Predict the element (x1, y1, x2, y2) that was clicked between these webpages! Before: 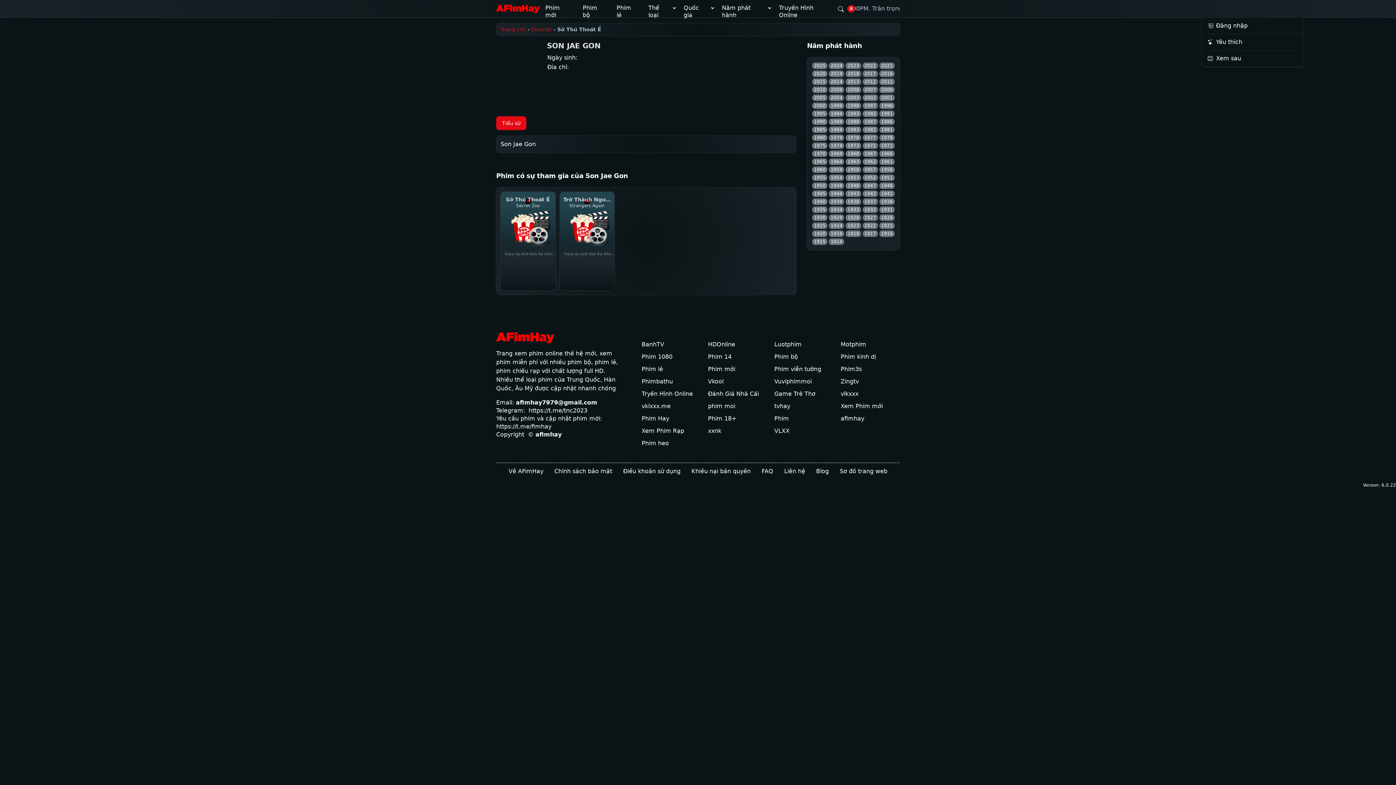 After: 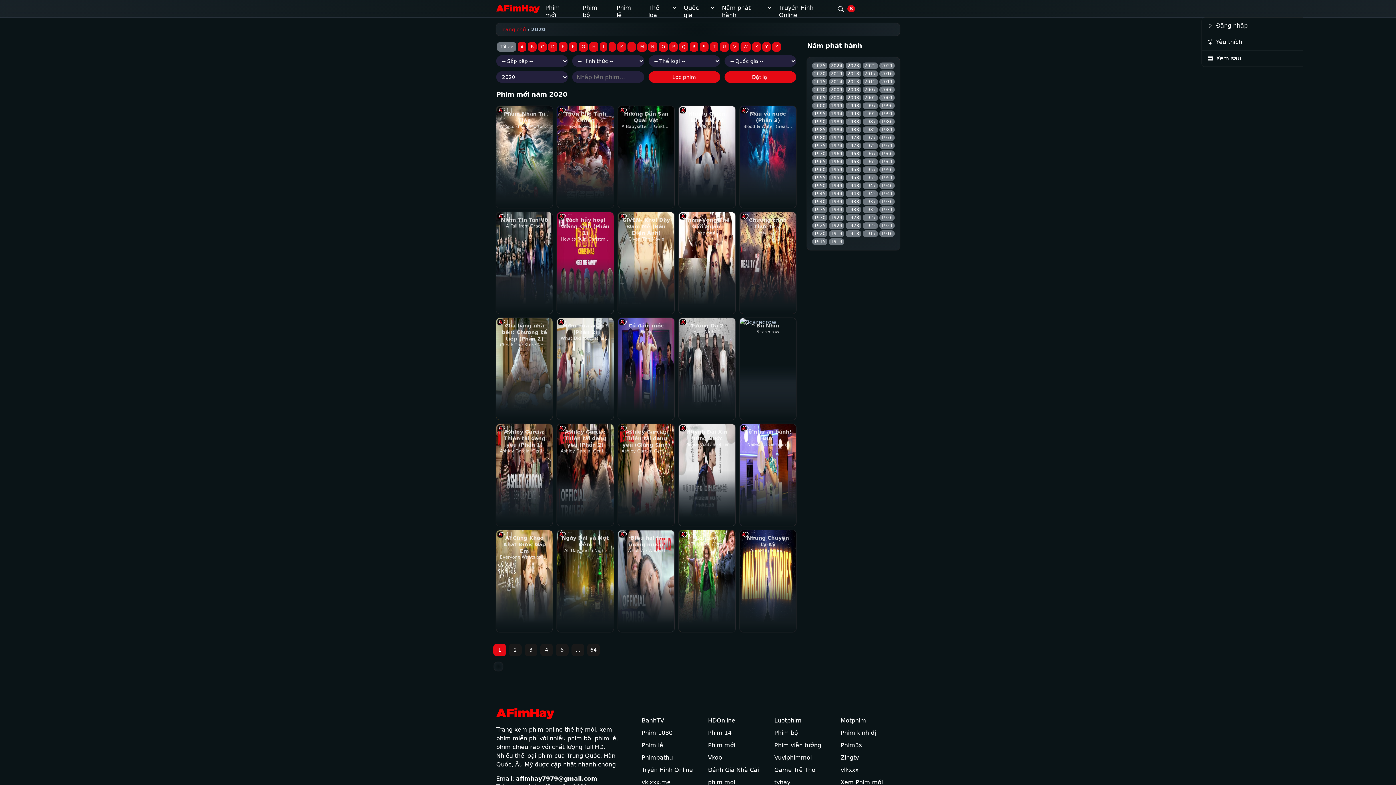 Action: bbox: (812, 70, 827, 77) label: 2020